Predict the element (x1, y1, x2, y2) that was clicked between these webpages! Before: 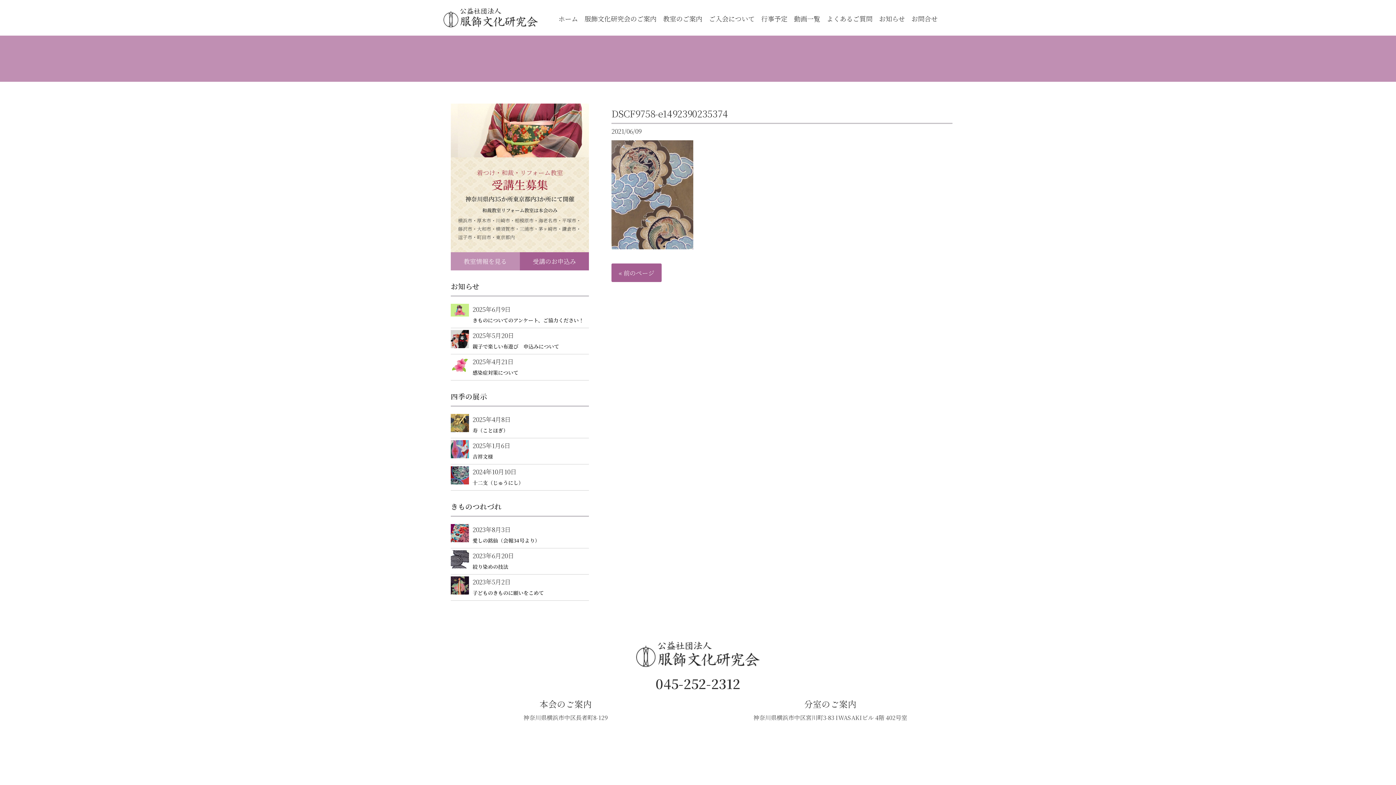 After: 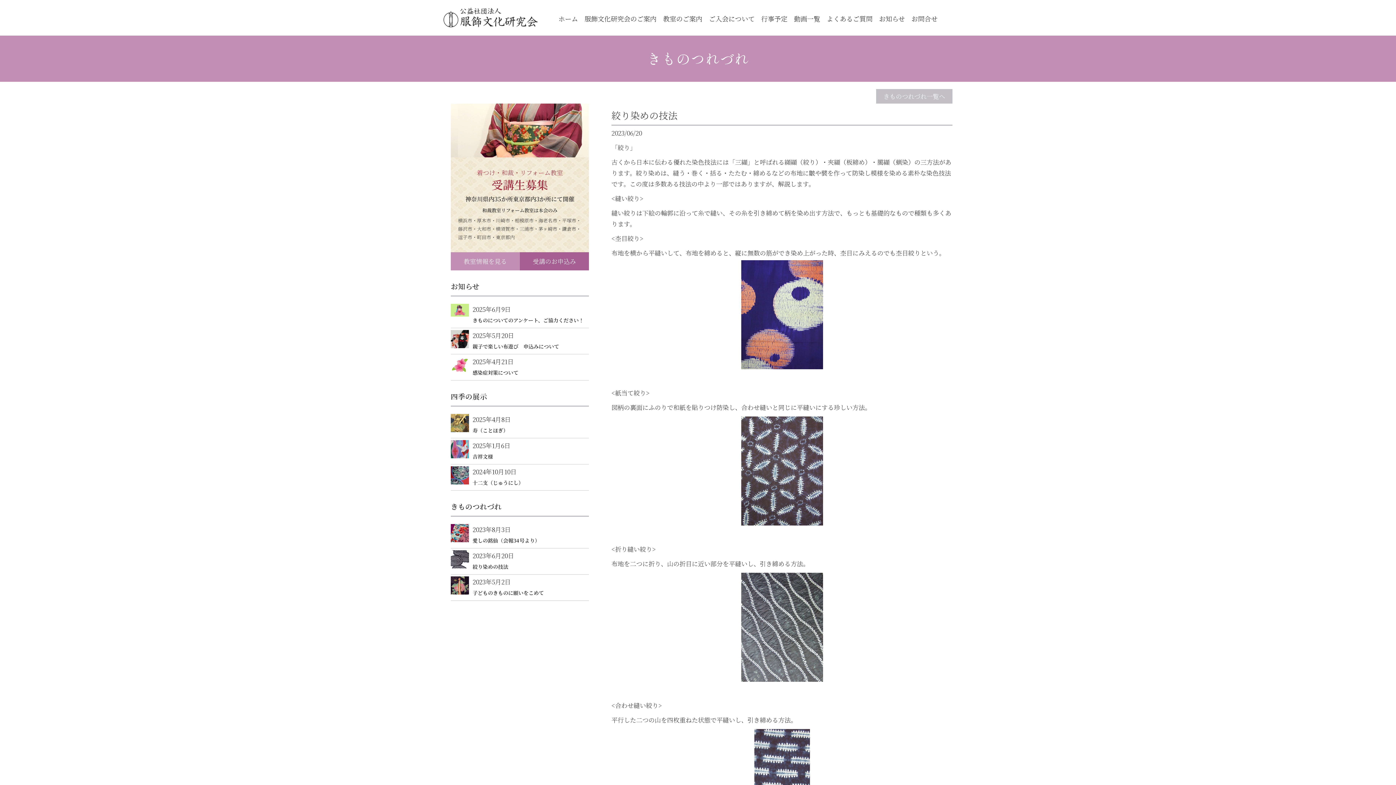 Action: label: 2023年6月20日

絞り染めの技法 bbox: (450, 550, 589, 572)